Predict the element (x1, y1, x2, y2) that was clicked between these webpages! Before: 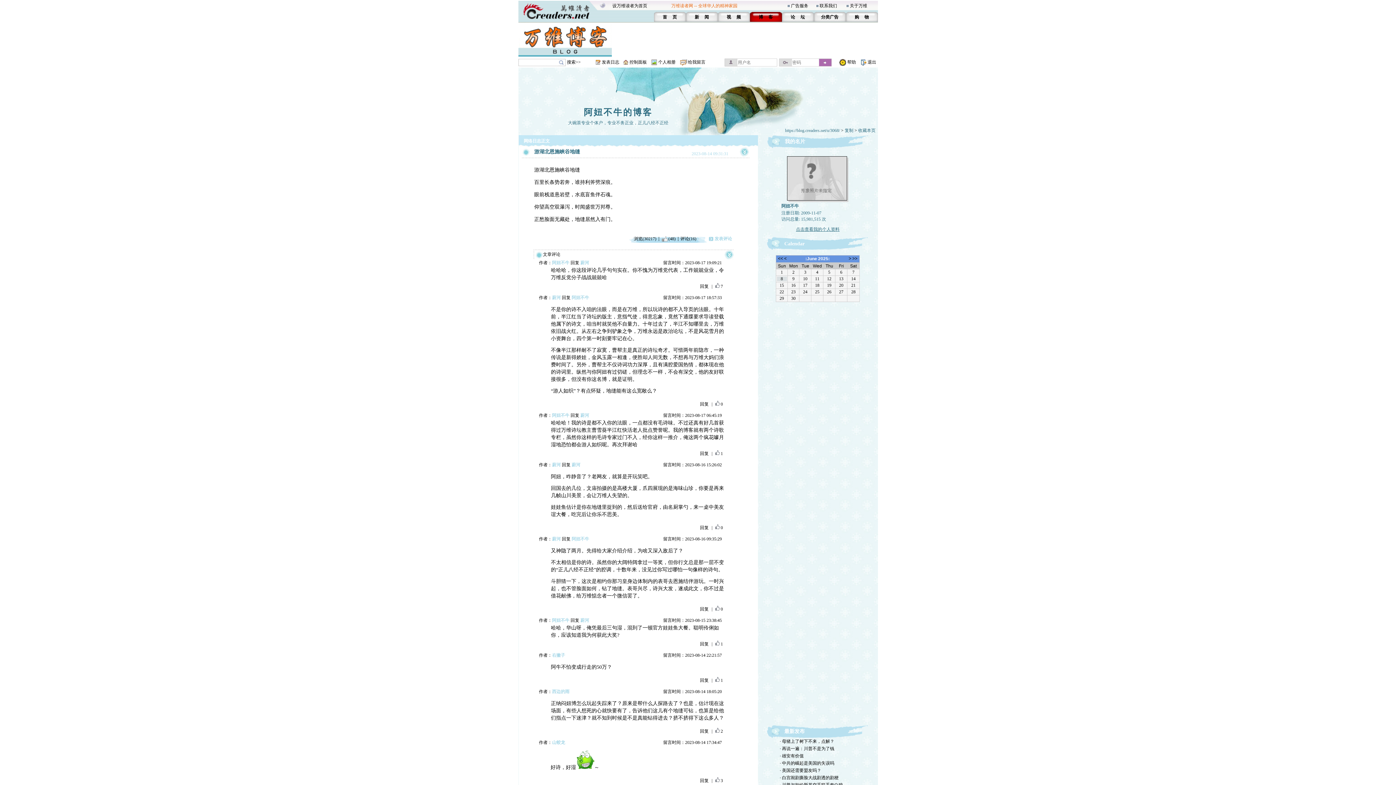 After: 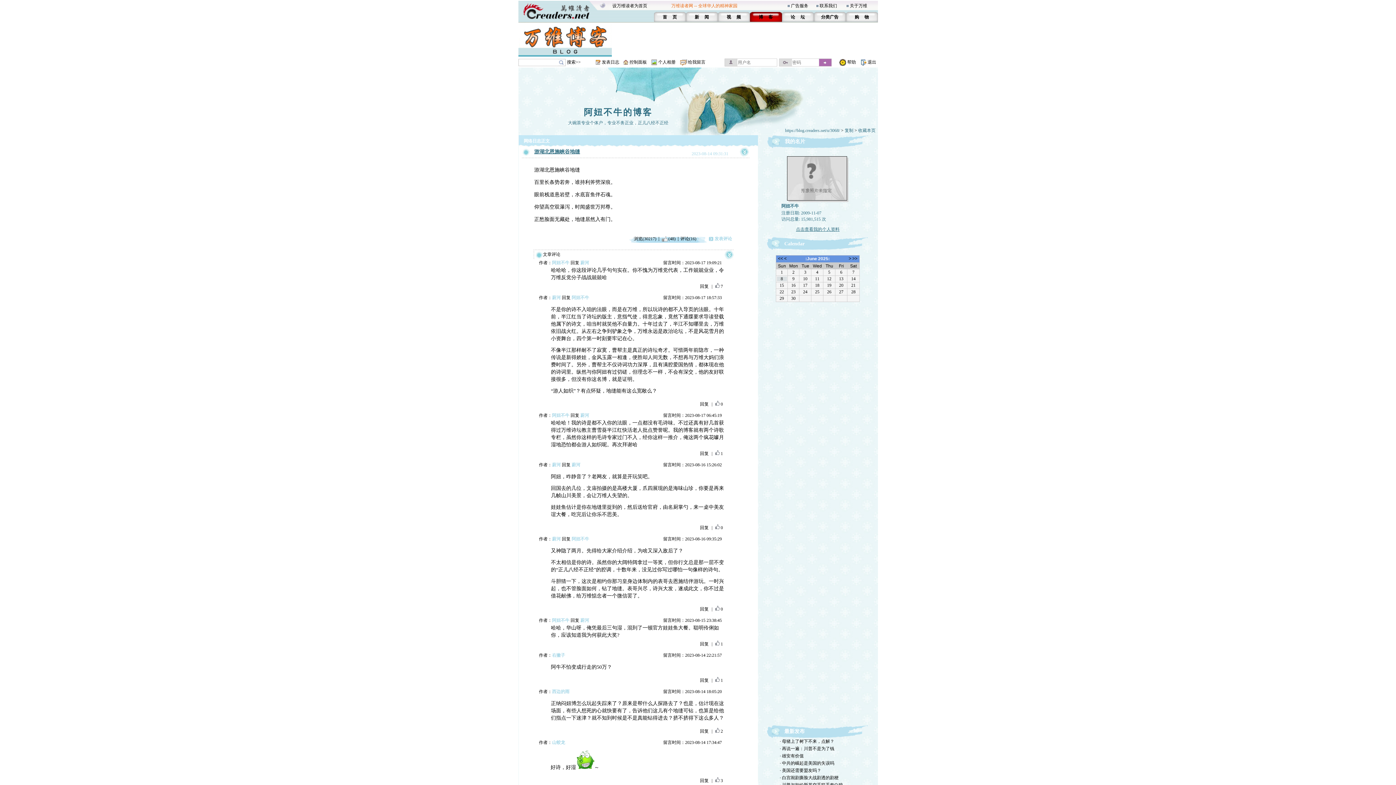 Action: bbox: (534, 149, 580, 154) label: 游湖北恩施峡谷地缝